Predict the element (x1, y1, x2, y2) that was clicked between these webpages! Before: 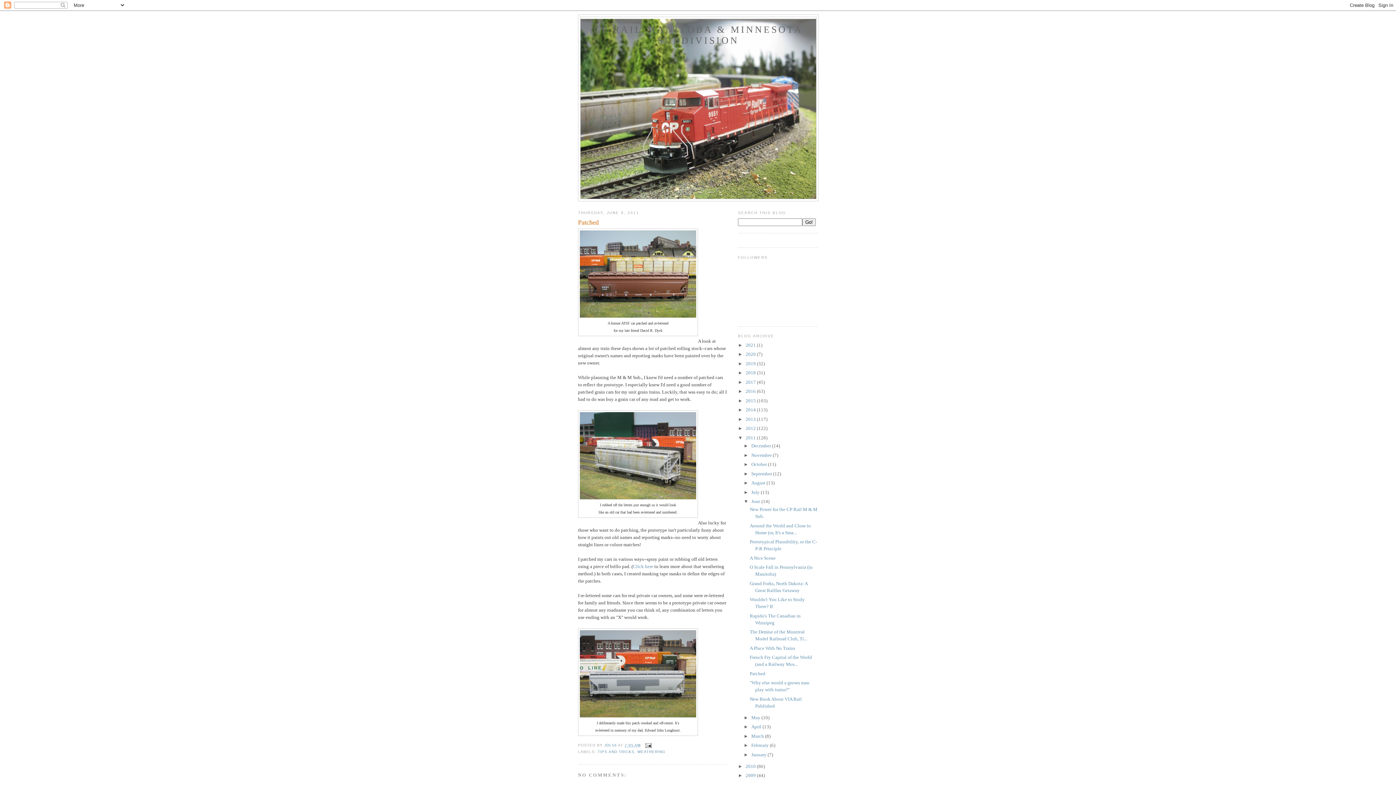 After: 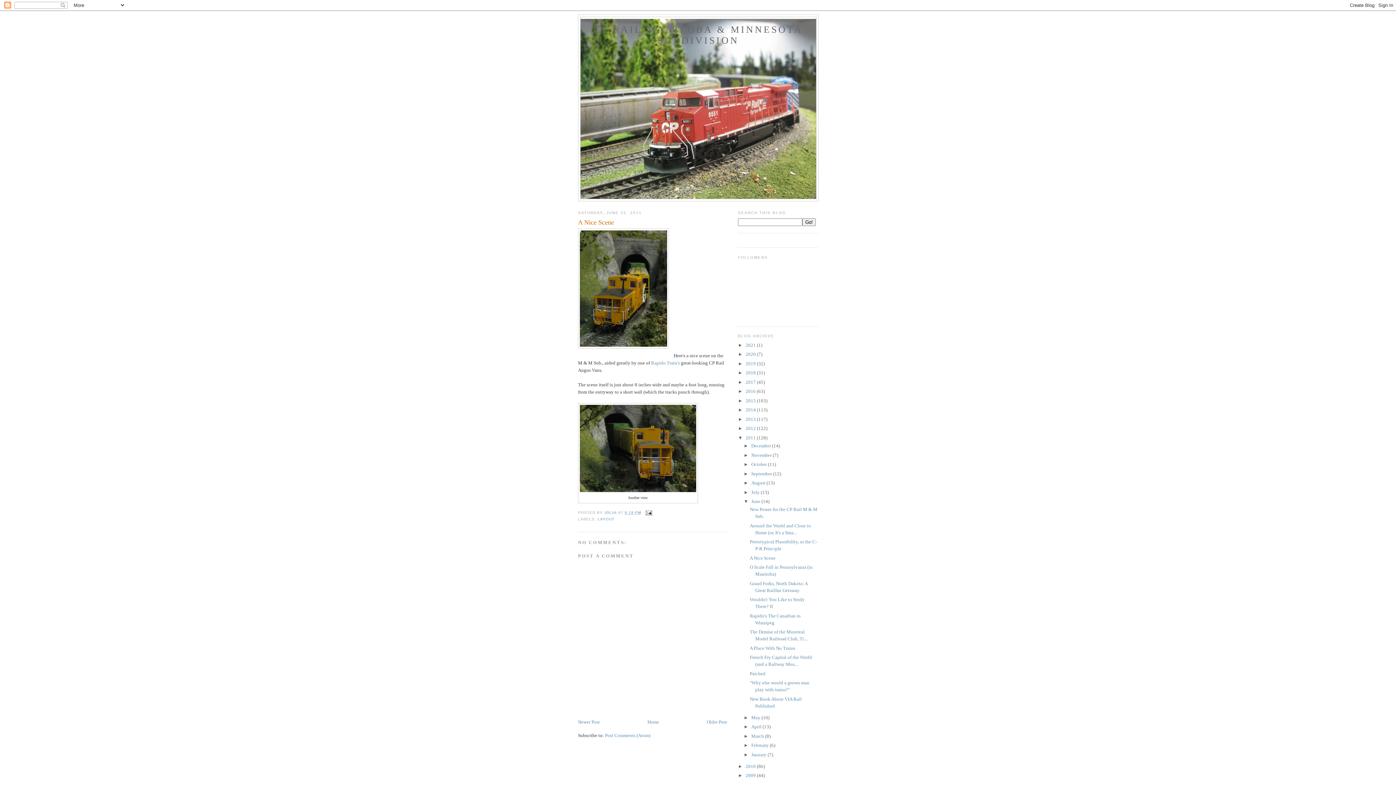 Action: bbox: (749, 555, 775, 561) label: A Nice Scene